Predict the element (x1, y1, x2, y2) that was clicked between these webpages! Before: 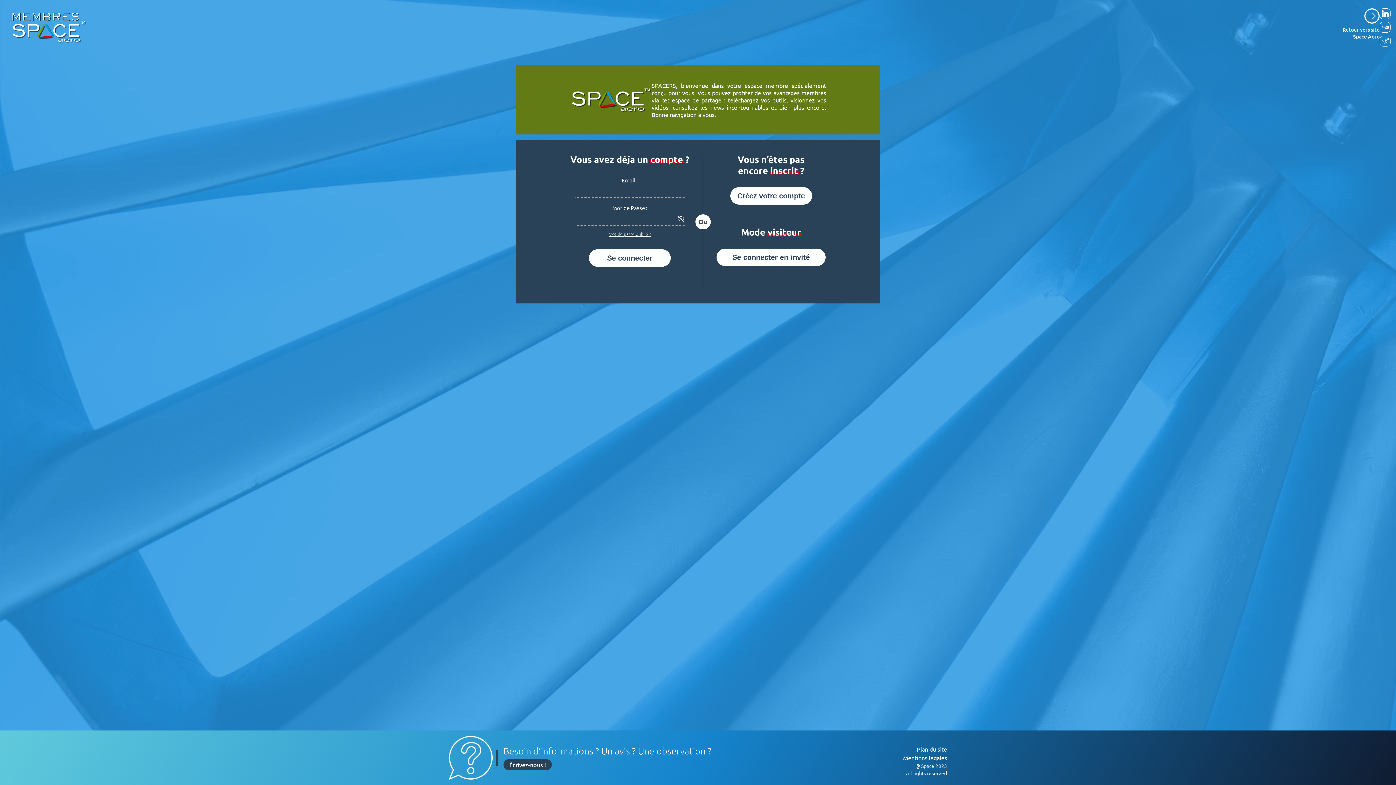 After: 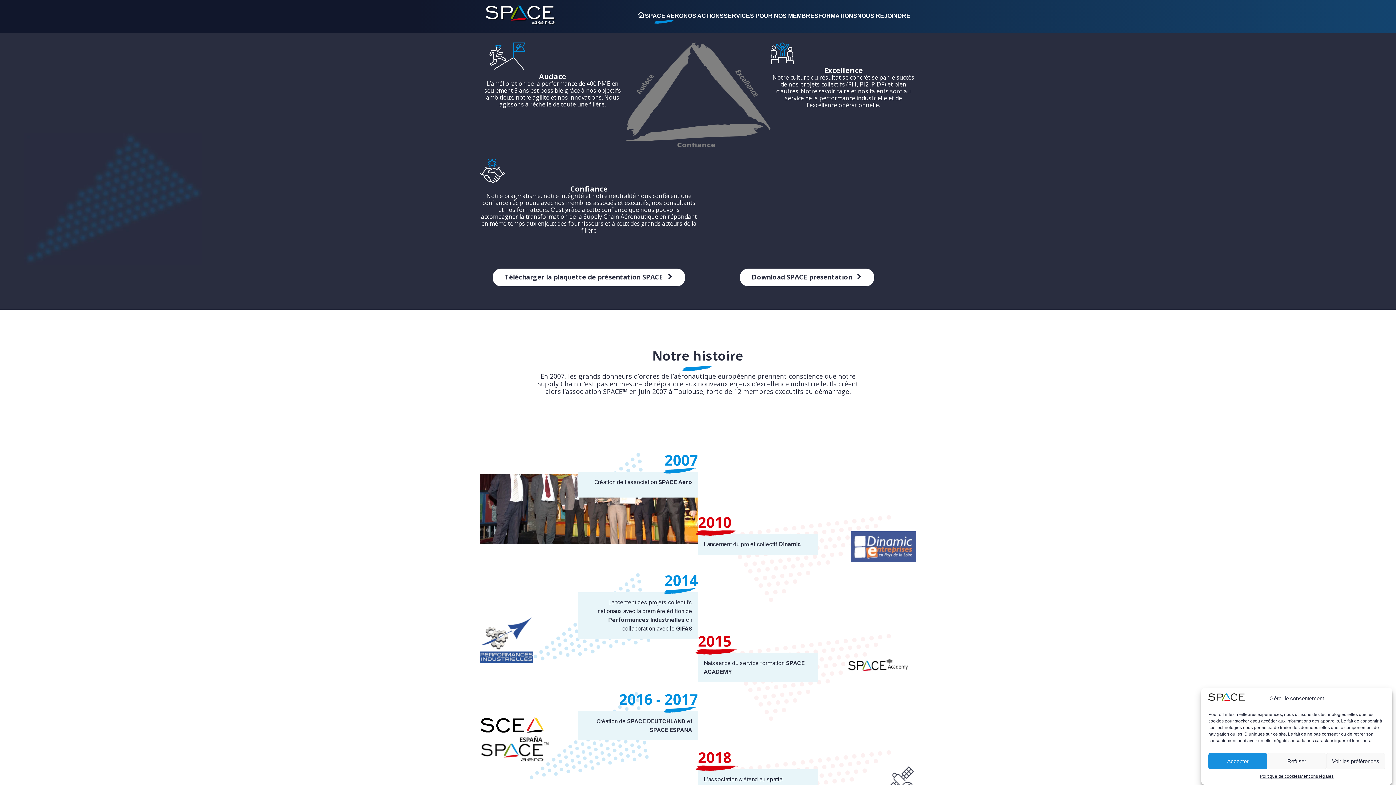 Action: label: Retour vers site
Space Aero bbox: (1113, 8, 1380, 40)